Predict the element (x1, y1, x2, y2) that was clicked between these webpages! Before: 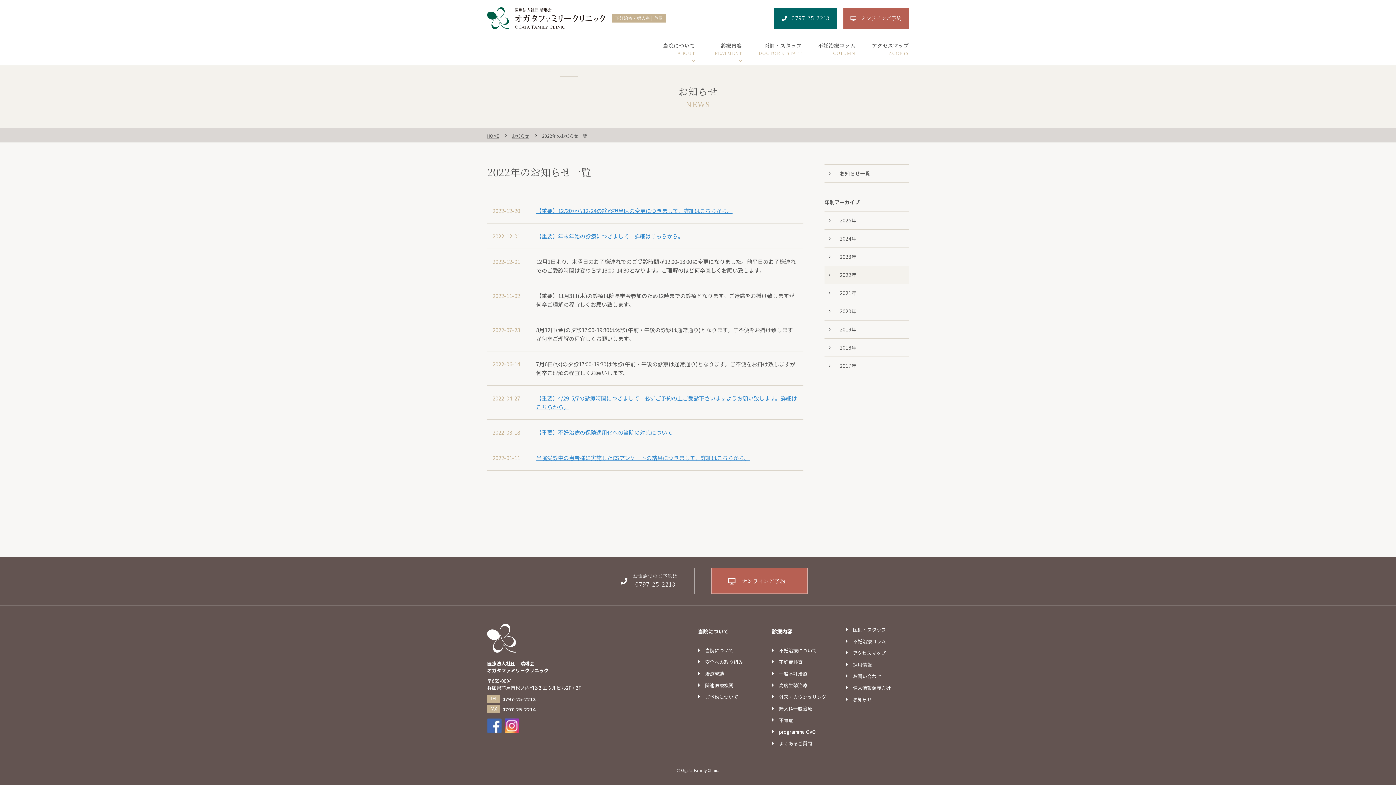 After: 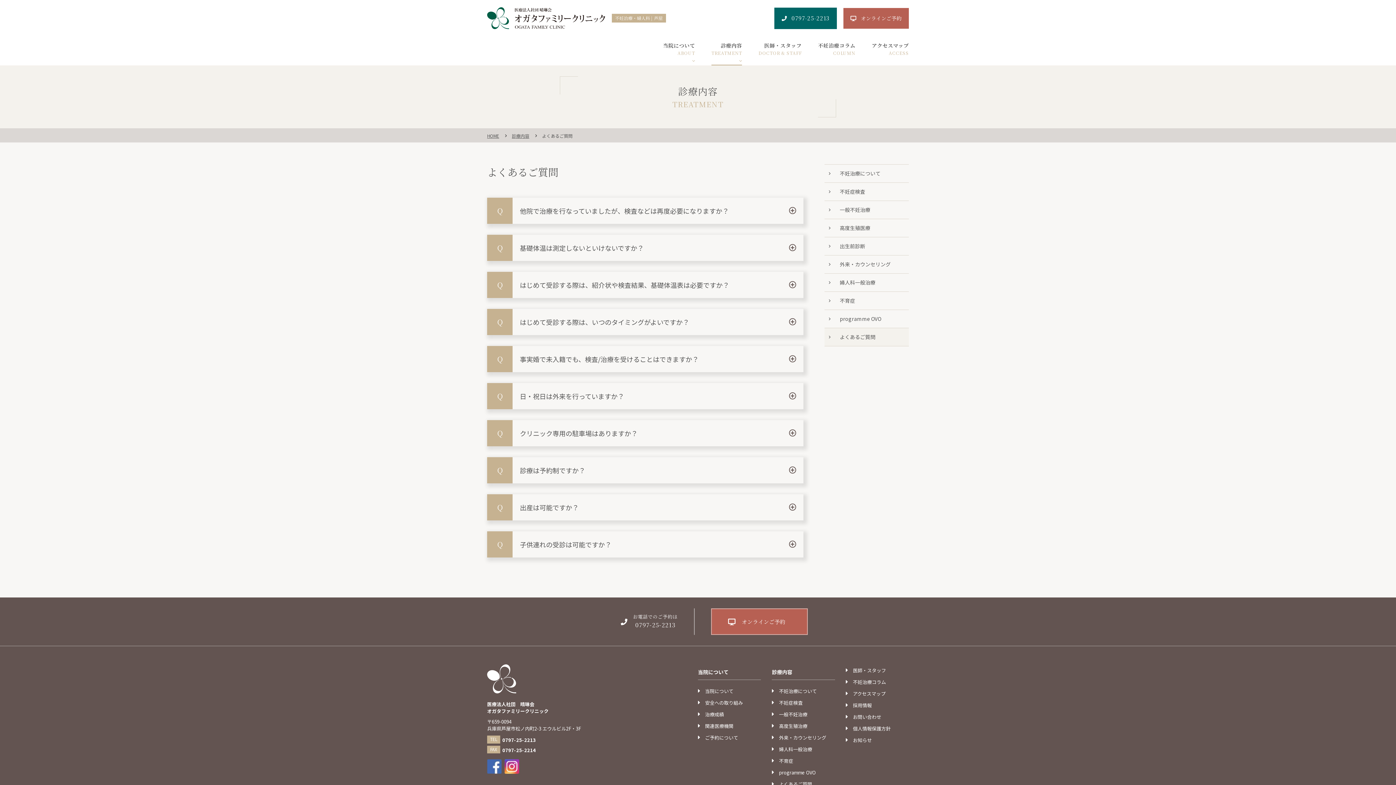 Action: label: よくあるご質問 bbox: (772, 737, 835, 749)